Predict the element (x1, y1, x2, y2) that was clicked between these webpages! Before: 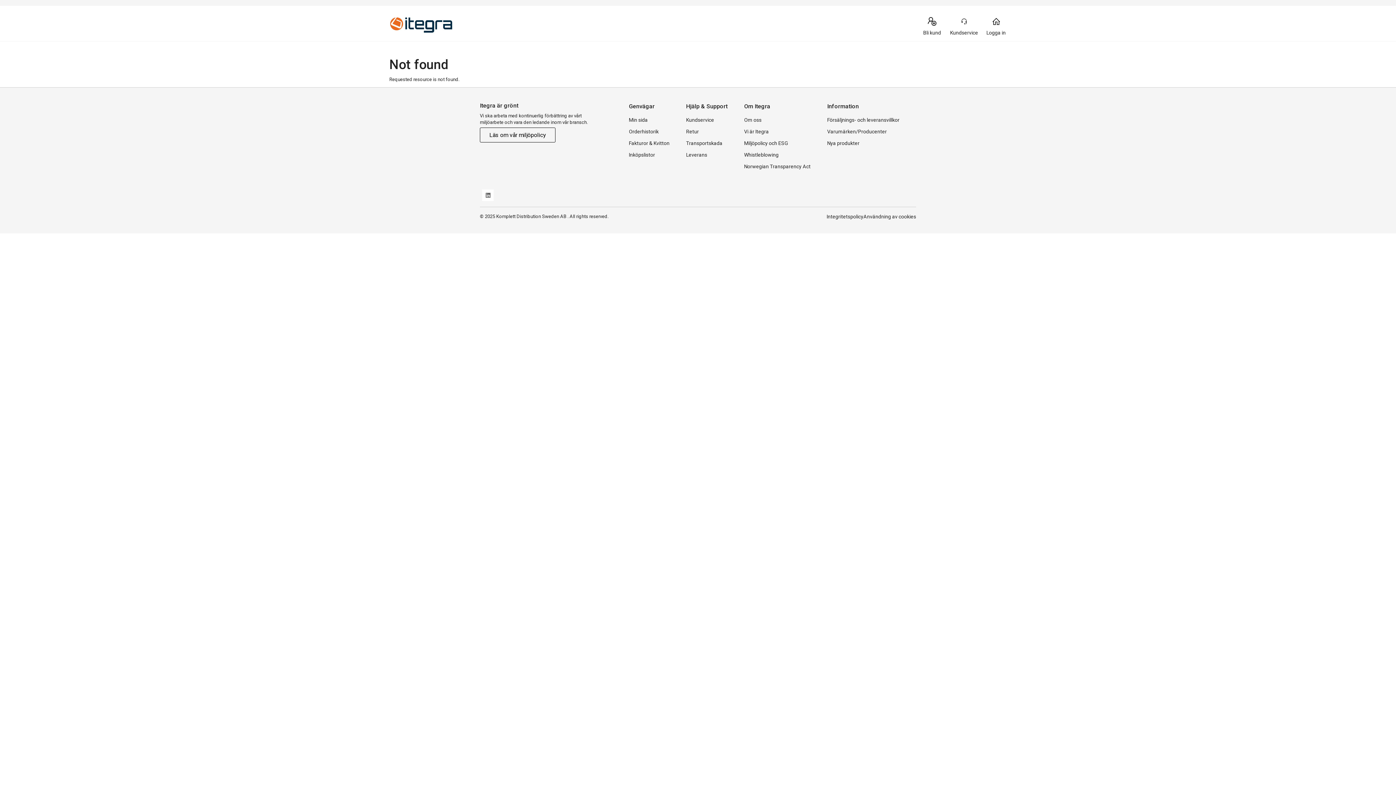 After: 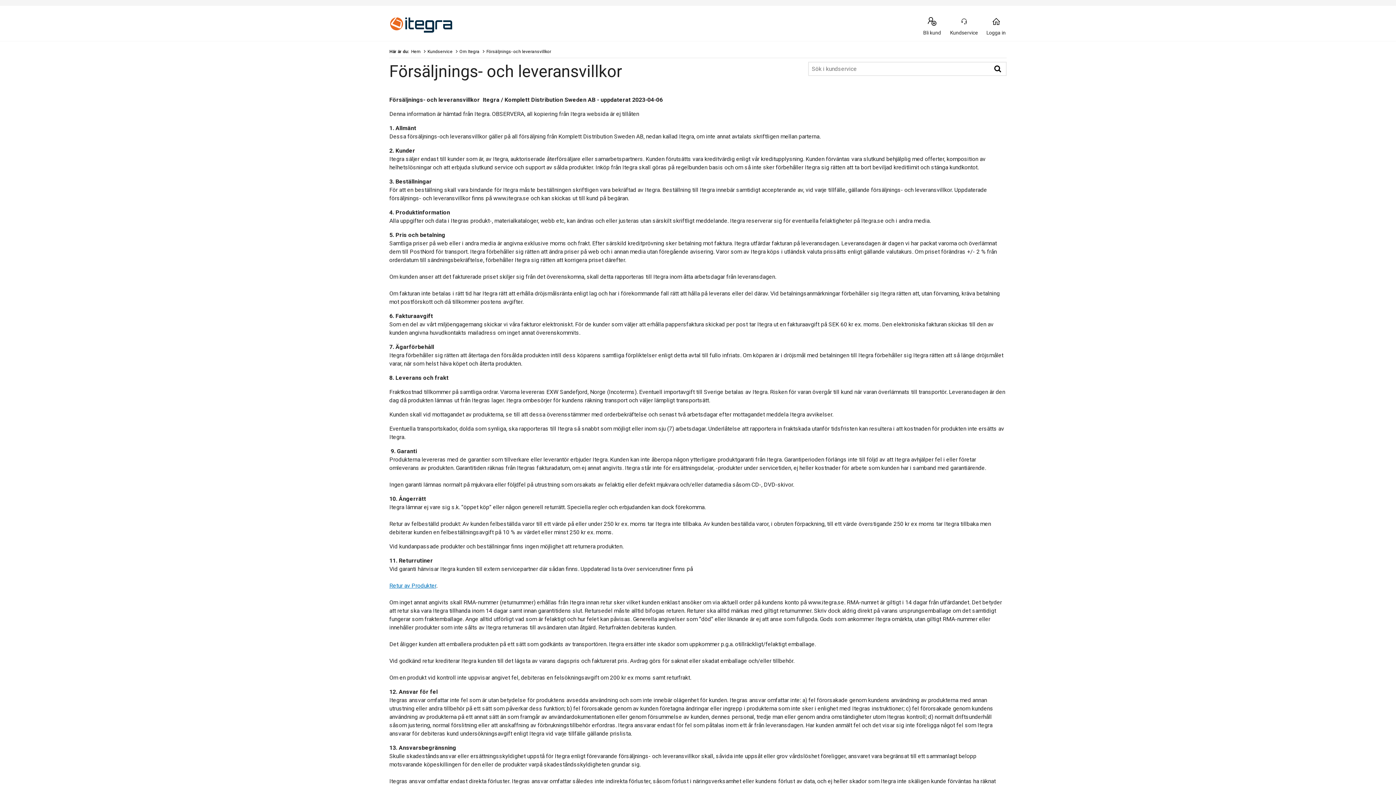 Action: bbox: (827, 117, 899, 122) label: Försäljnings- och leveransvillkor